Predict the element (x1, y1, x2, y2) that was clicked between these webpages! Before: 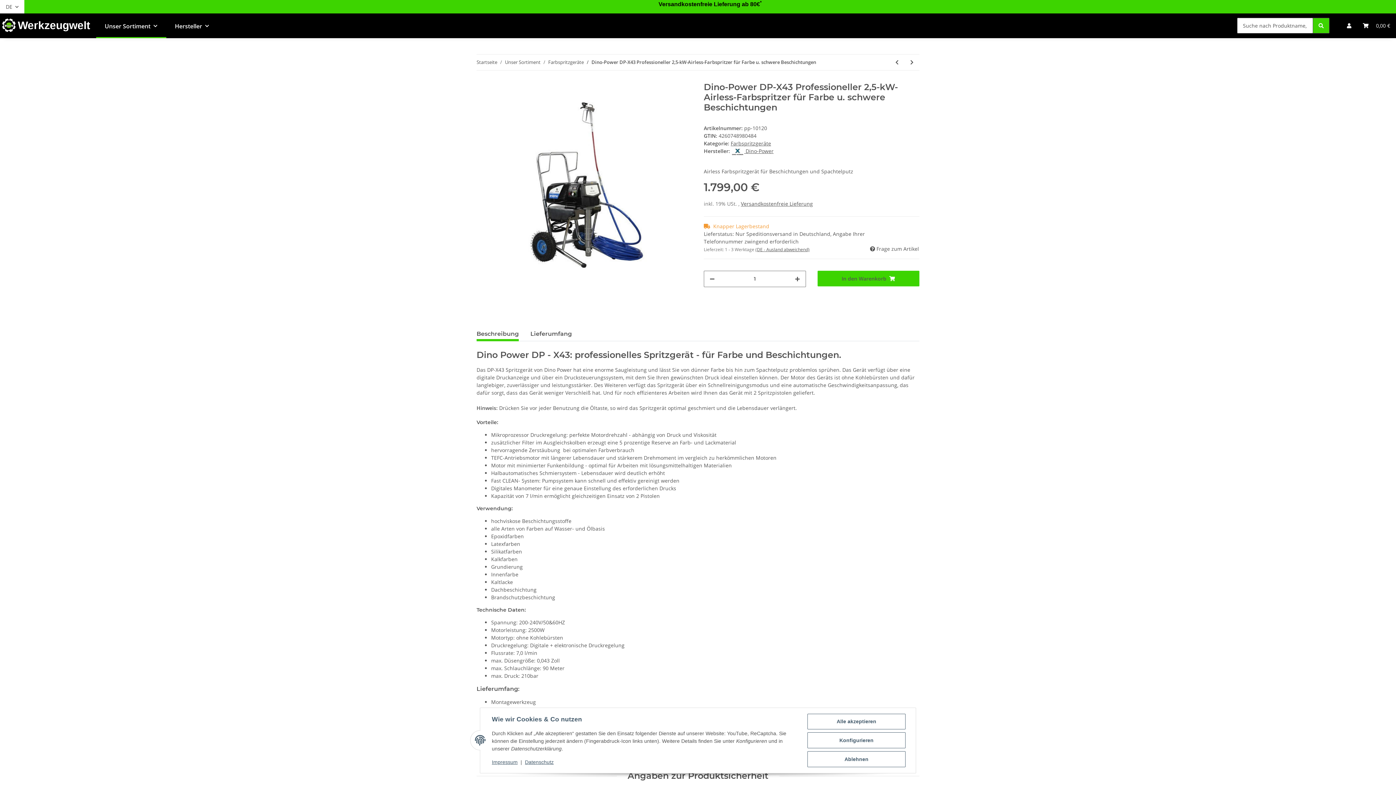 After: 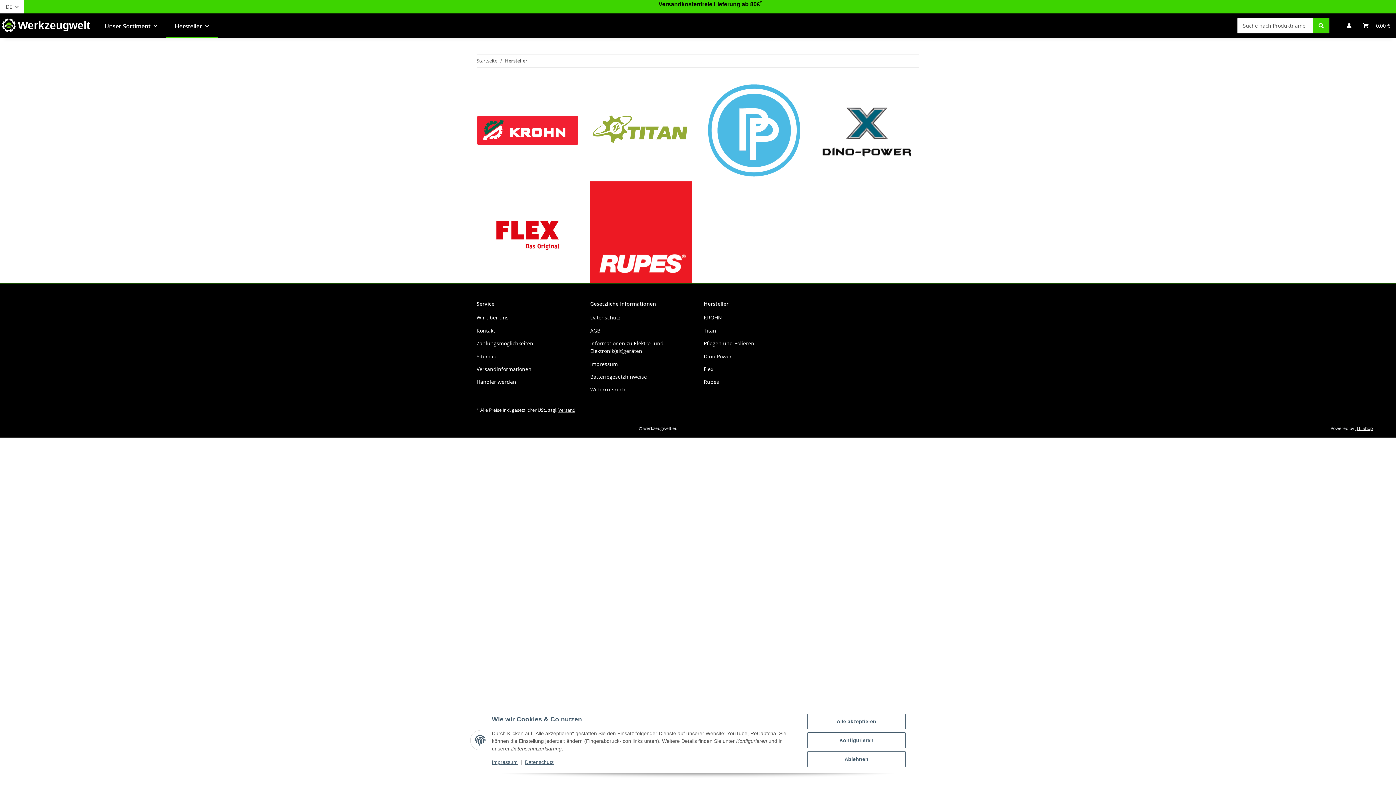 Action: label: Hersteller bbox: (166, 13, 217, 39)